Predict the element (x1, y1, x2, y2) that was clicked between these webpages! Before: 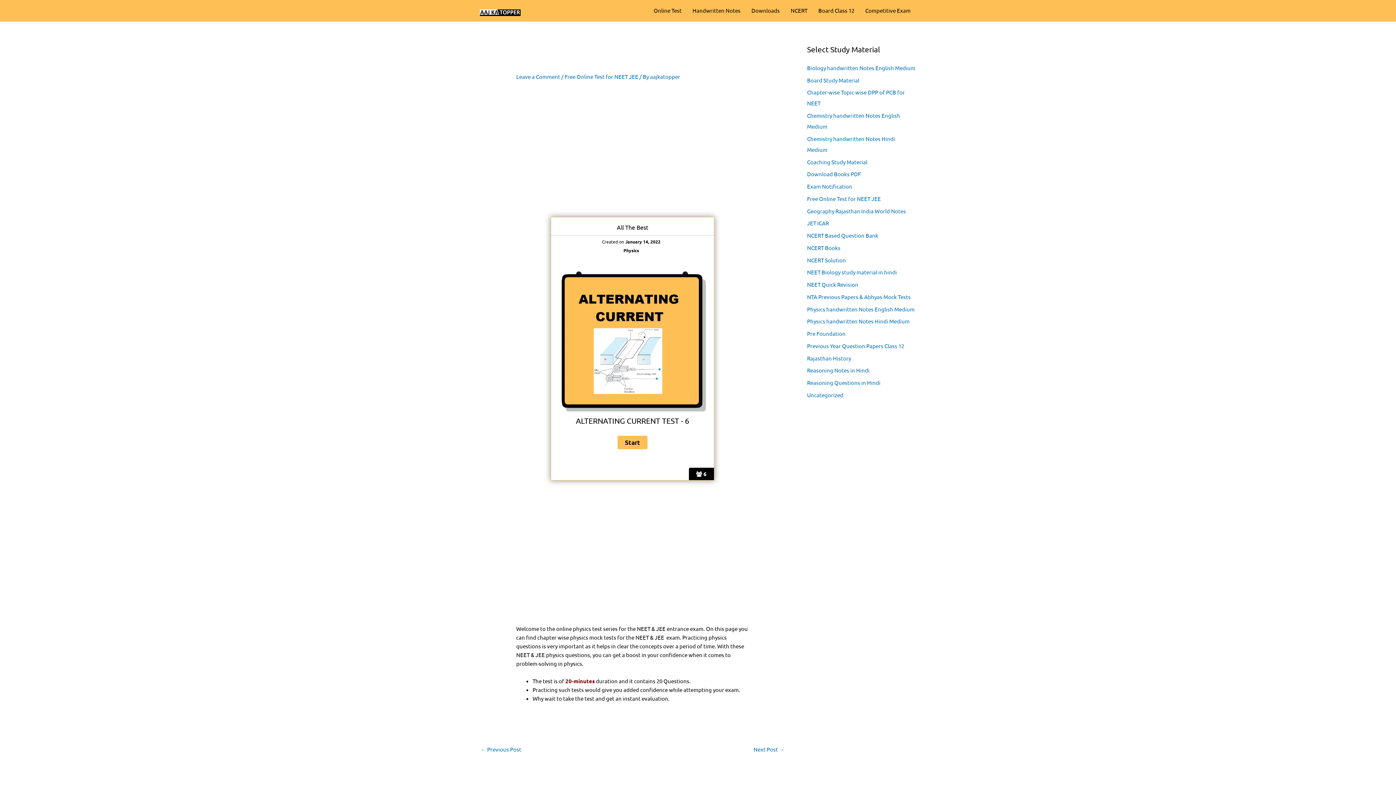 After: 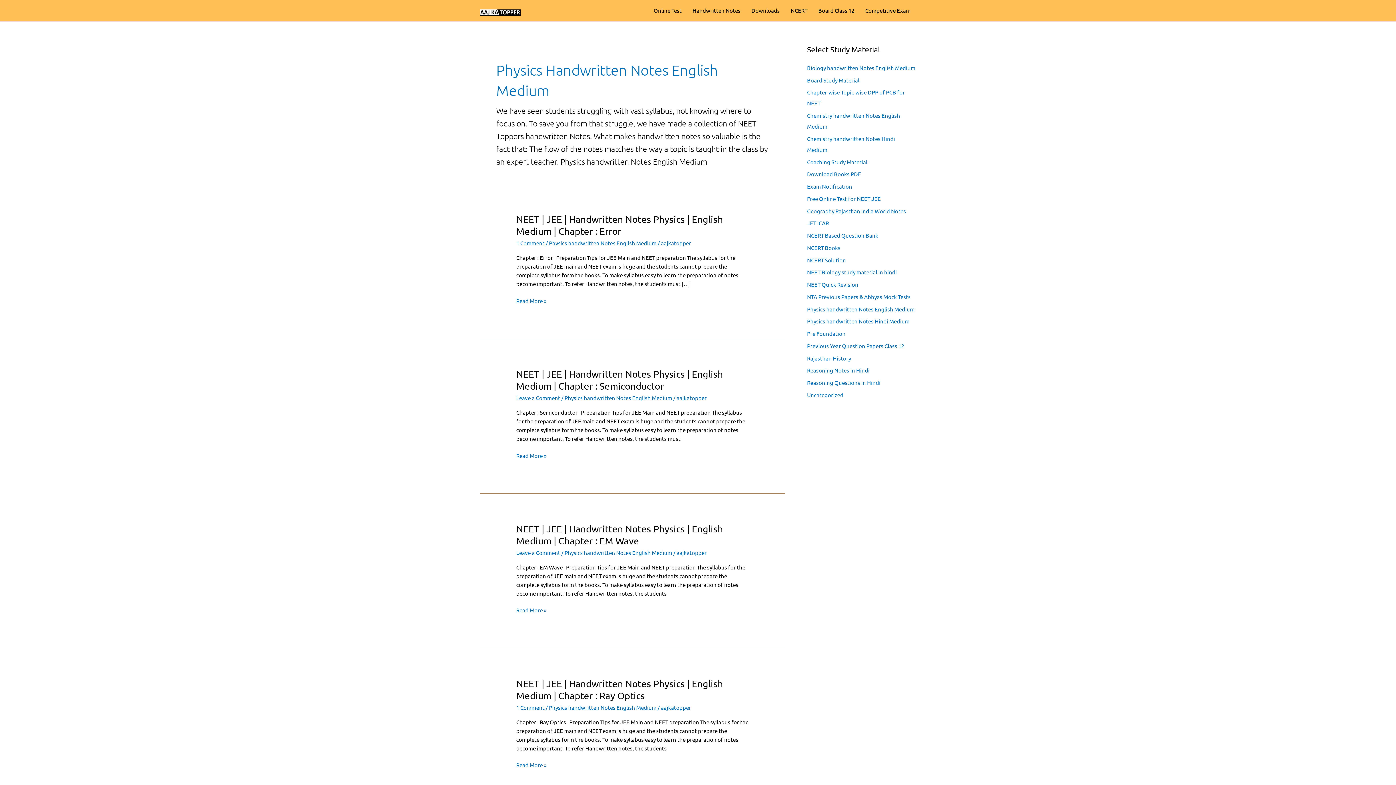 Action: bbox: (807, 305, 914, 312) label: Physics handwritten Notes English Medium